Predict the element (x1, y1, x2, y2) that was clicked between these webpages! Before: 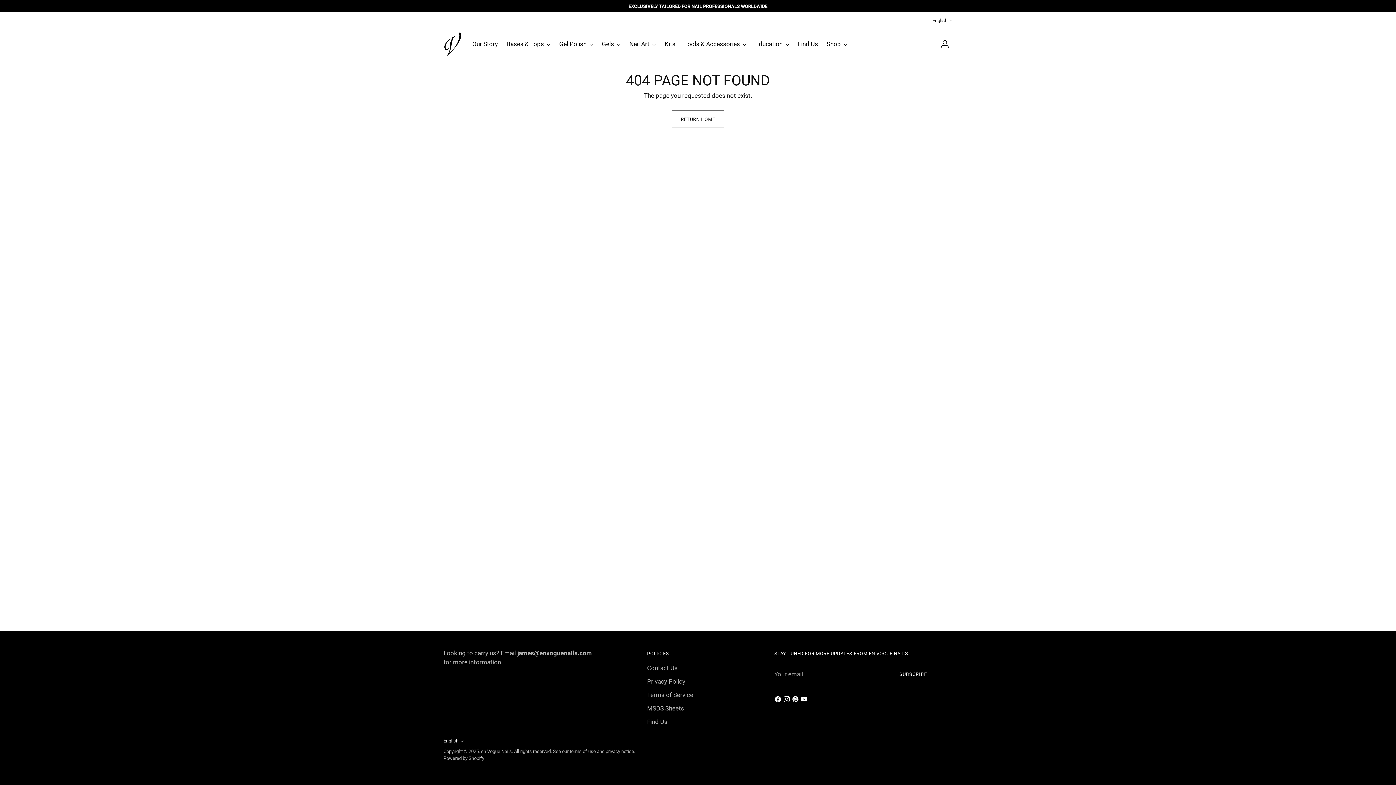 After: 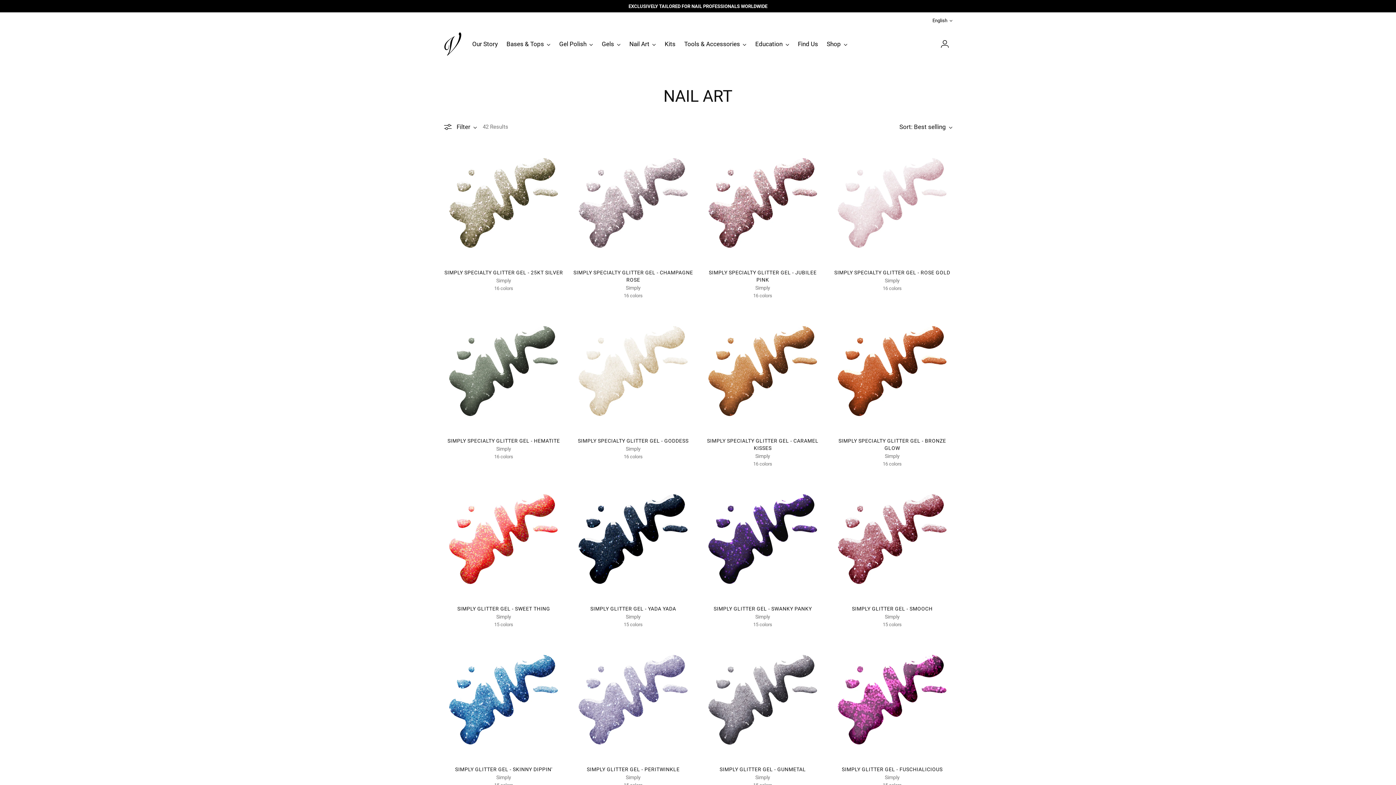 Action: label: Nail Art bbox: (629, 36, 656, 52)